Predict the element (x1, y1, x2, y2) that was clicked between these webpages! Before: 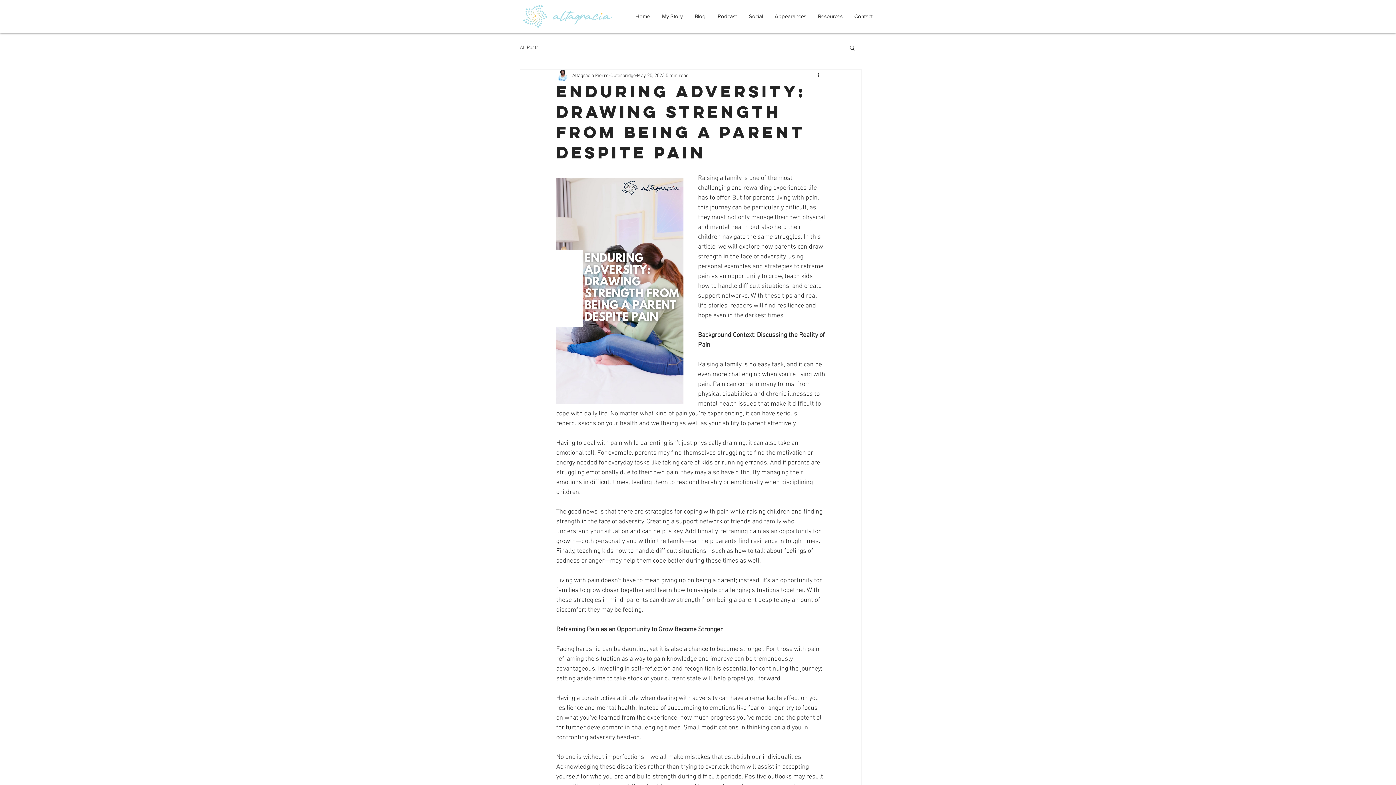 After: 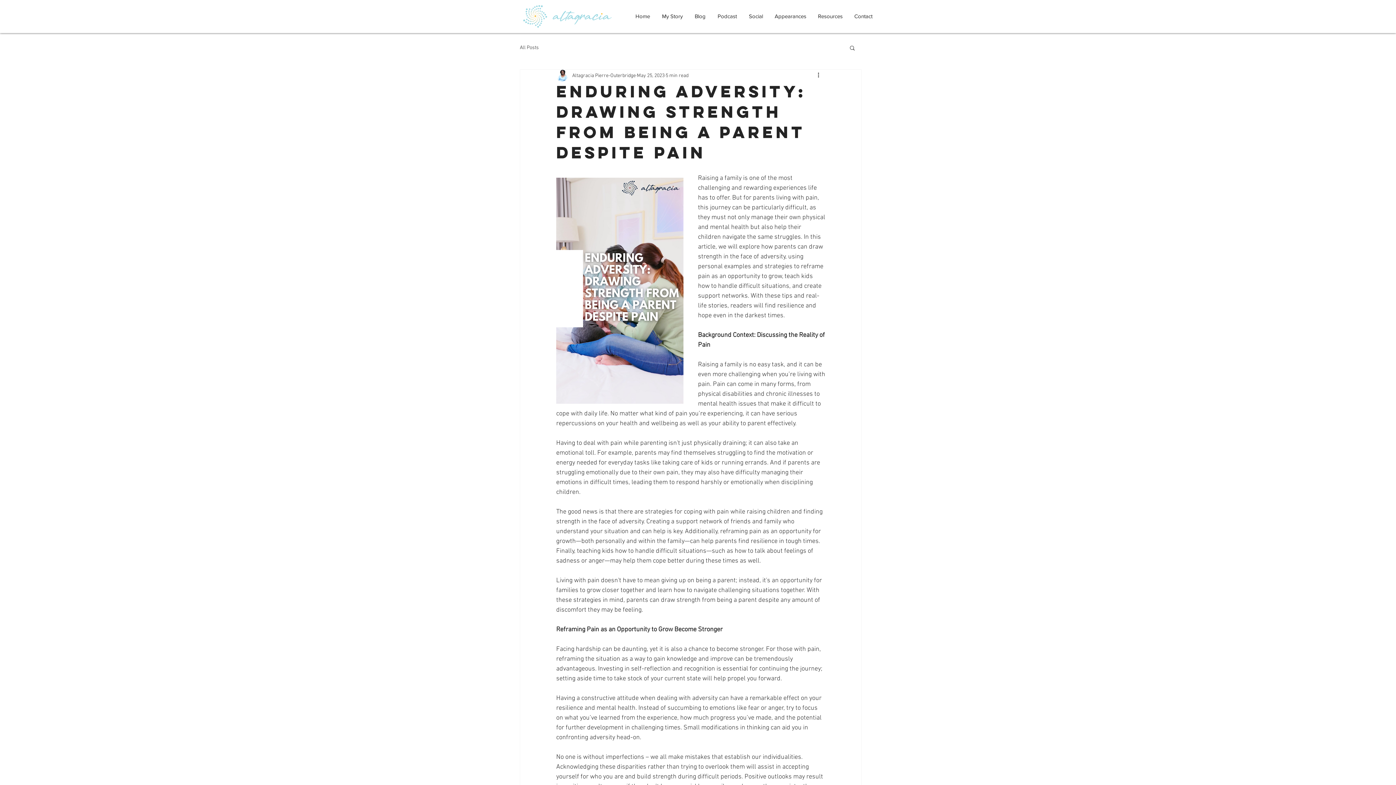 Action: label: Search bbox: (849, 44, 856, 50)